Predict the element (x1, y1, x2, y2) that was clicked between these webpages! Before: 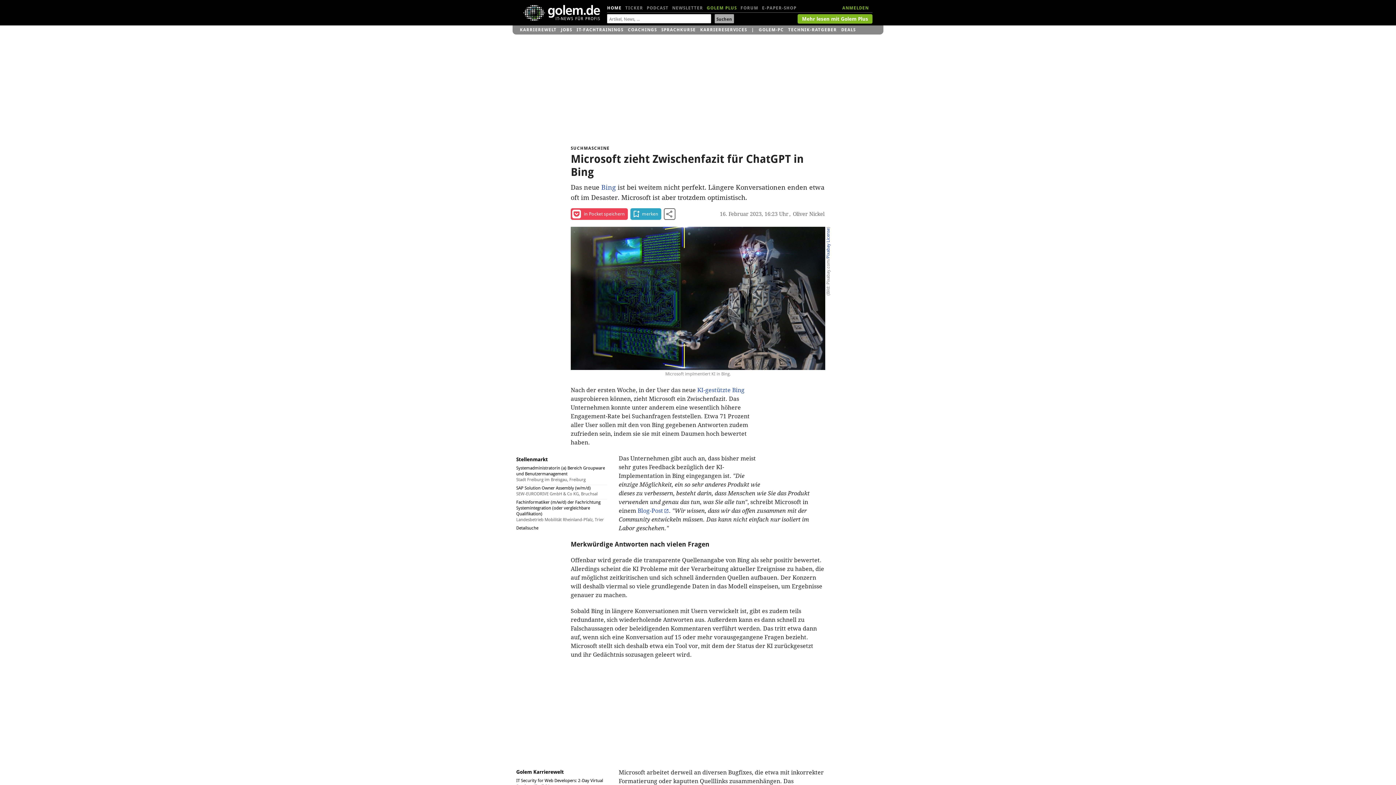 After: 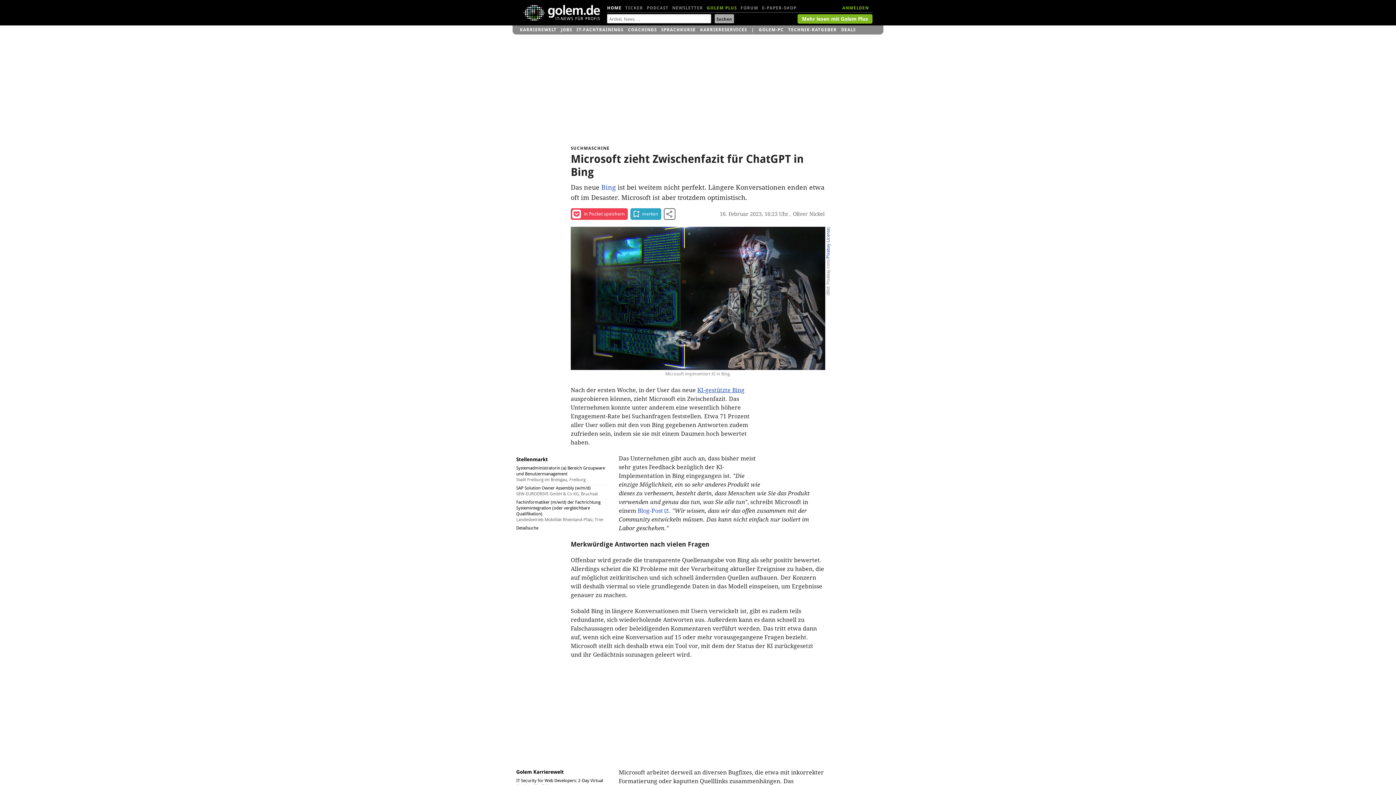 Action: bbox: (697, 386, 744, 393) label: KI-gestützte Bing